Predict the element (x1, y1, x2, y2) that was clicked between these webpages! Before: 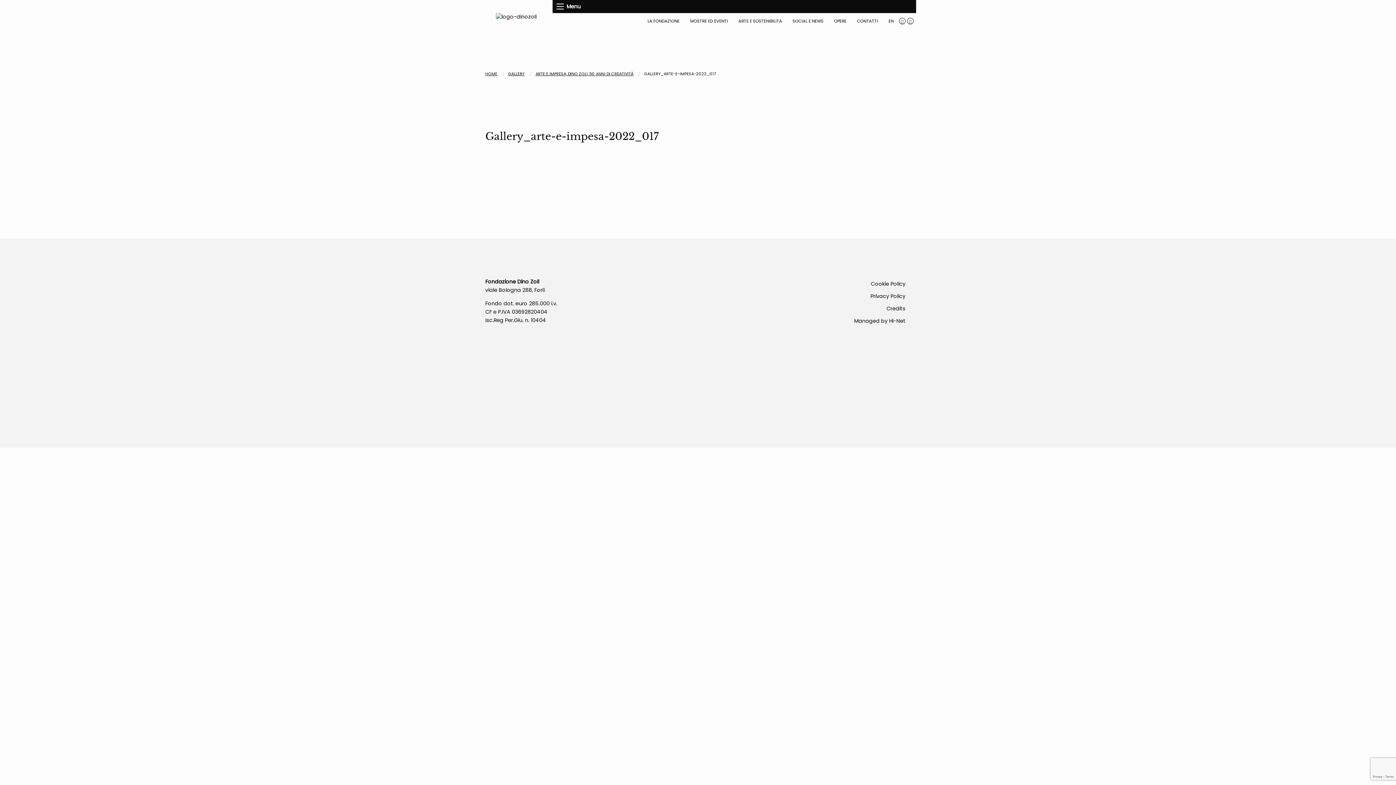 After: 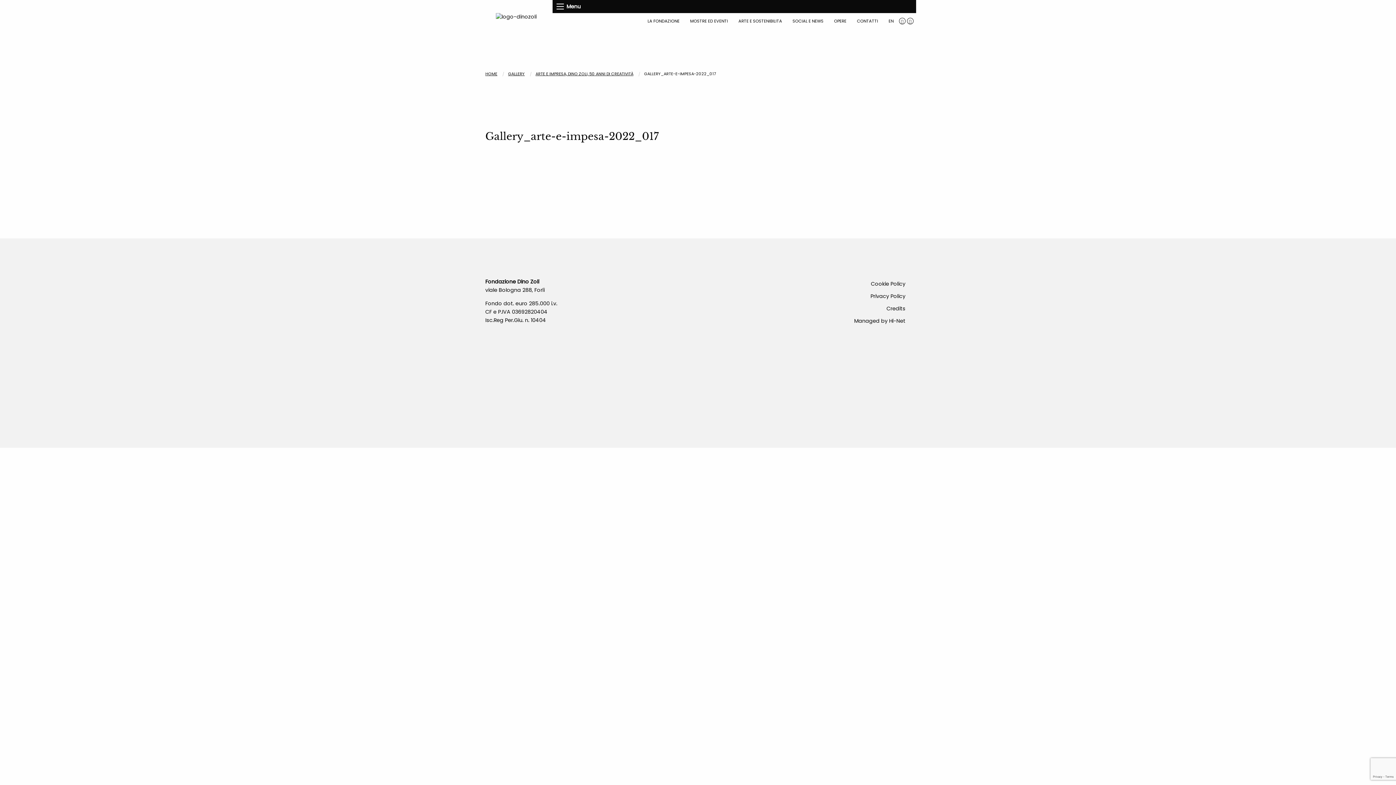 Action: bbox: (899, 18, 905, 24)